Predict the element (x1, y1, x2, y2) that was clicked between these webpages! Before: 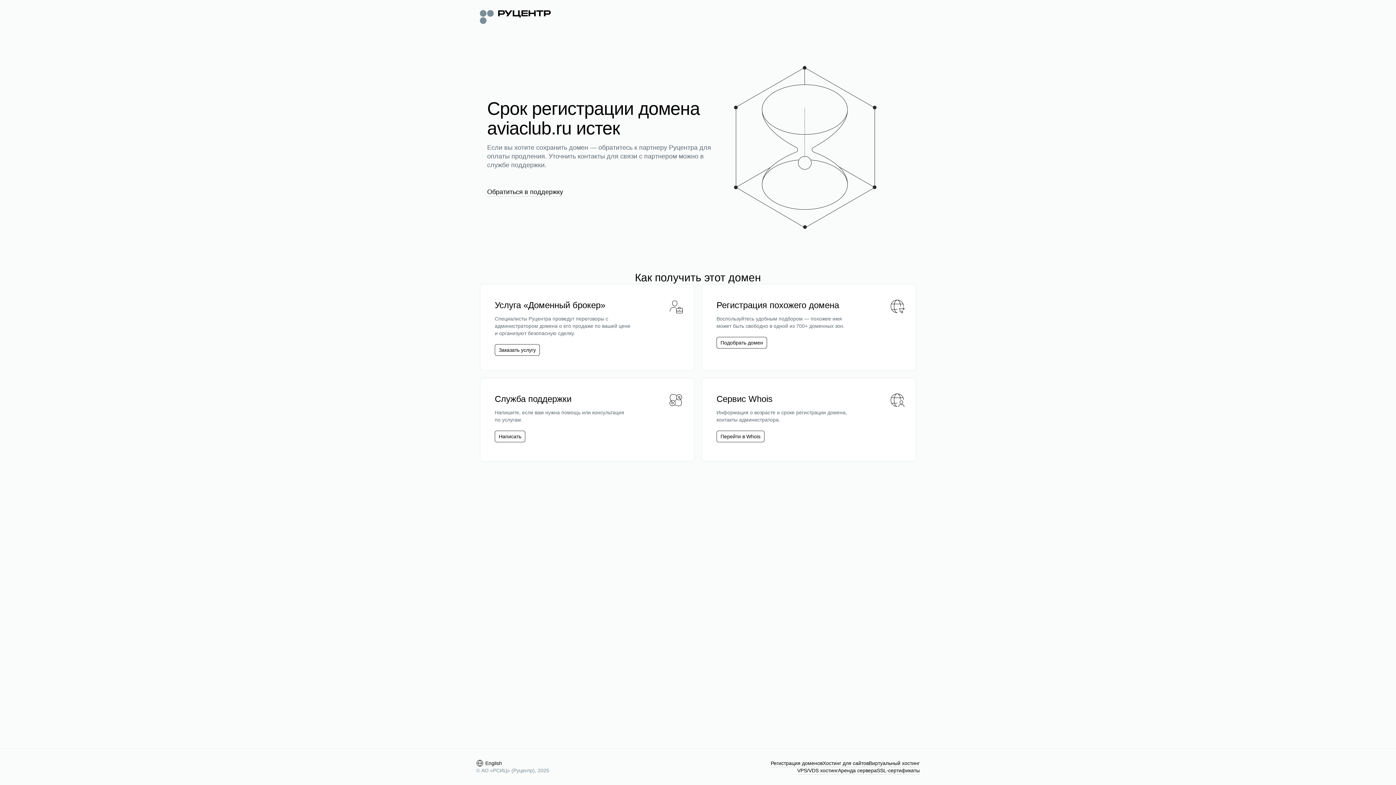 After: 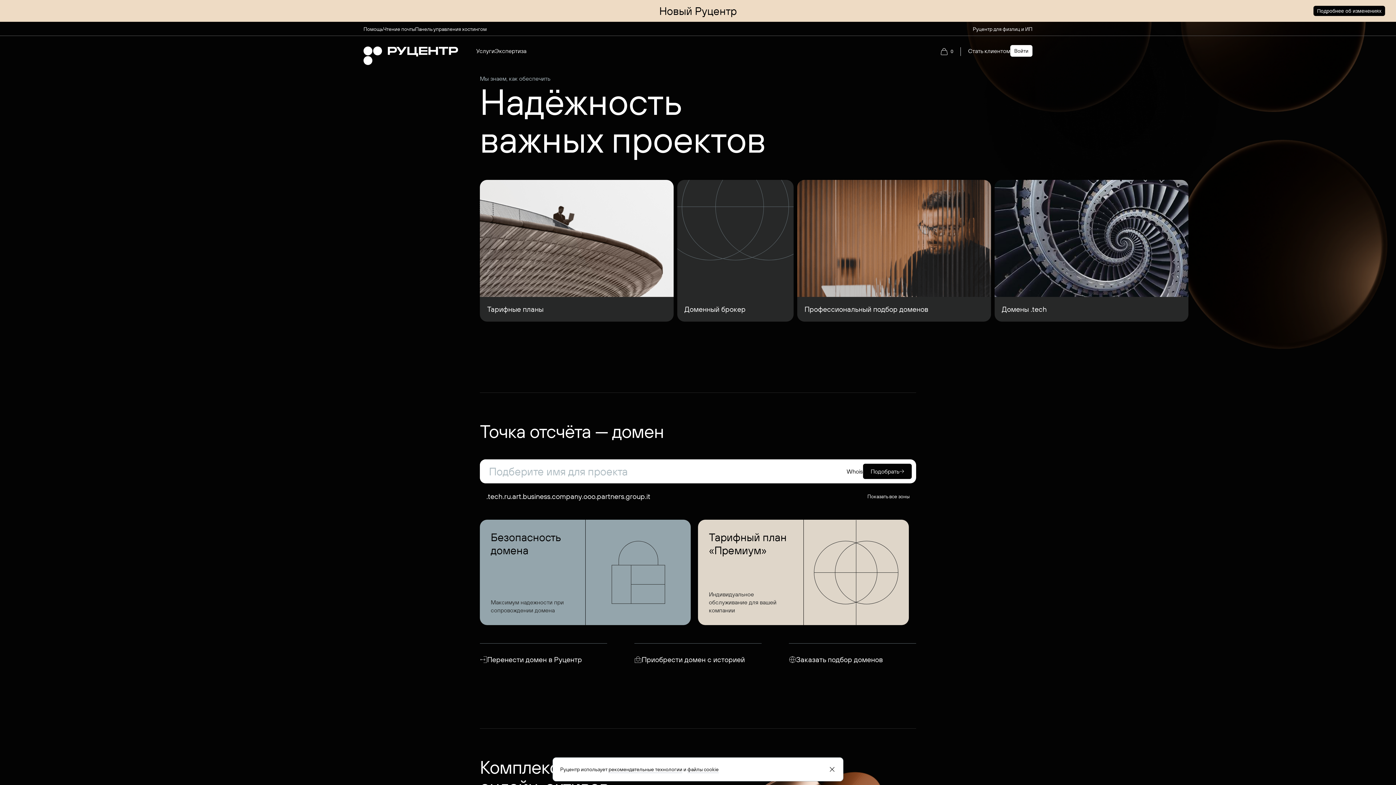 Action: bbox: (480, 8, 550, 24)